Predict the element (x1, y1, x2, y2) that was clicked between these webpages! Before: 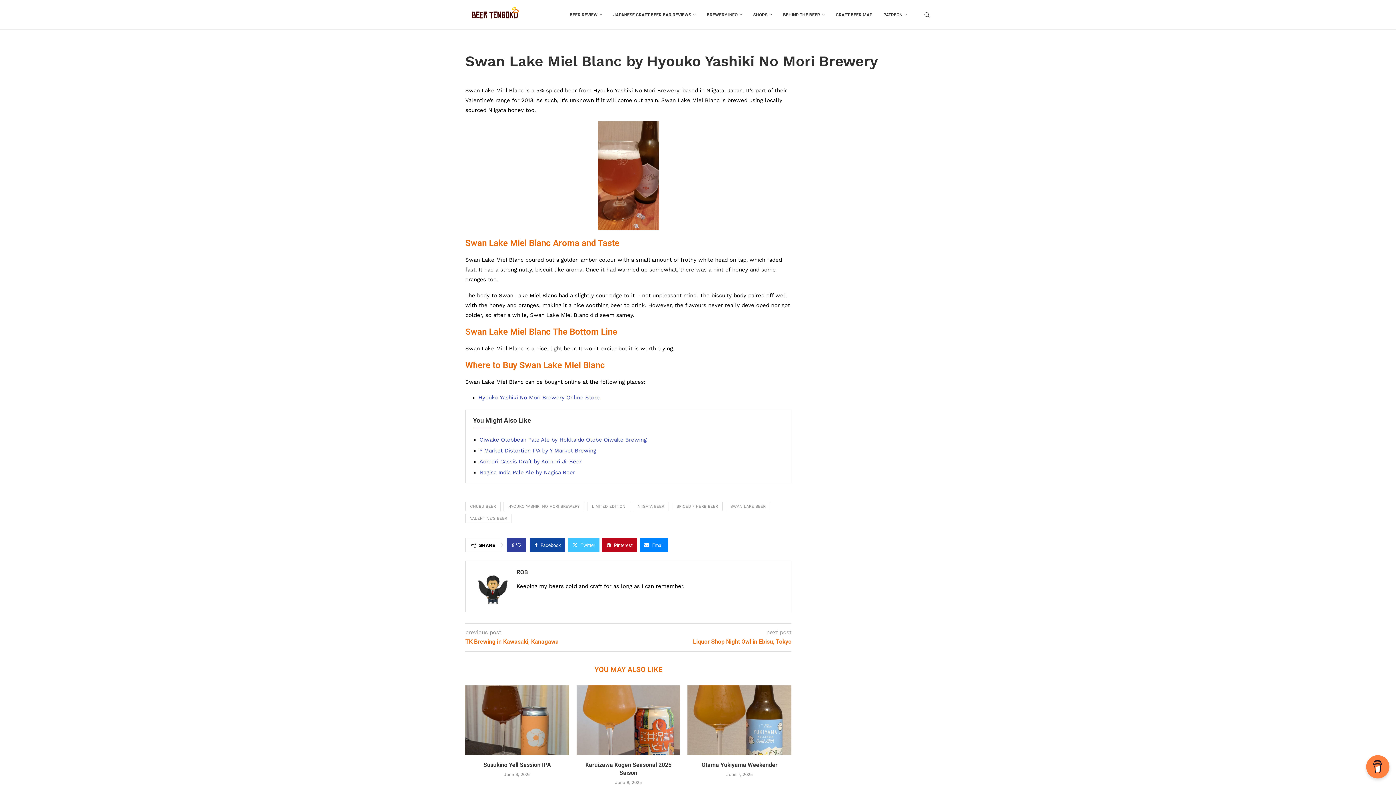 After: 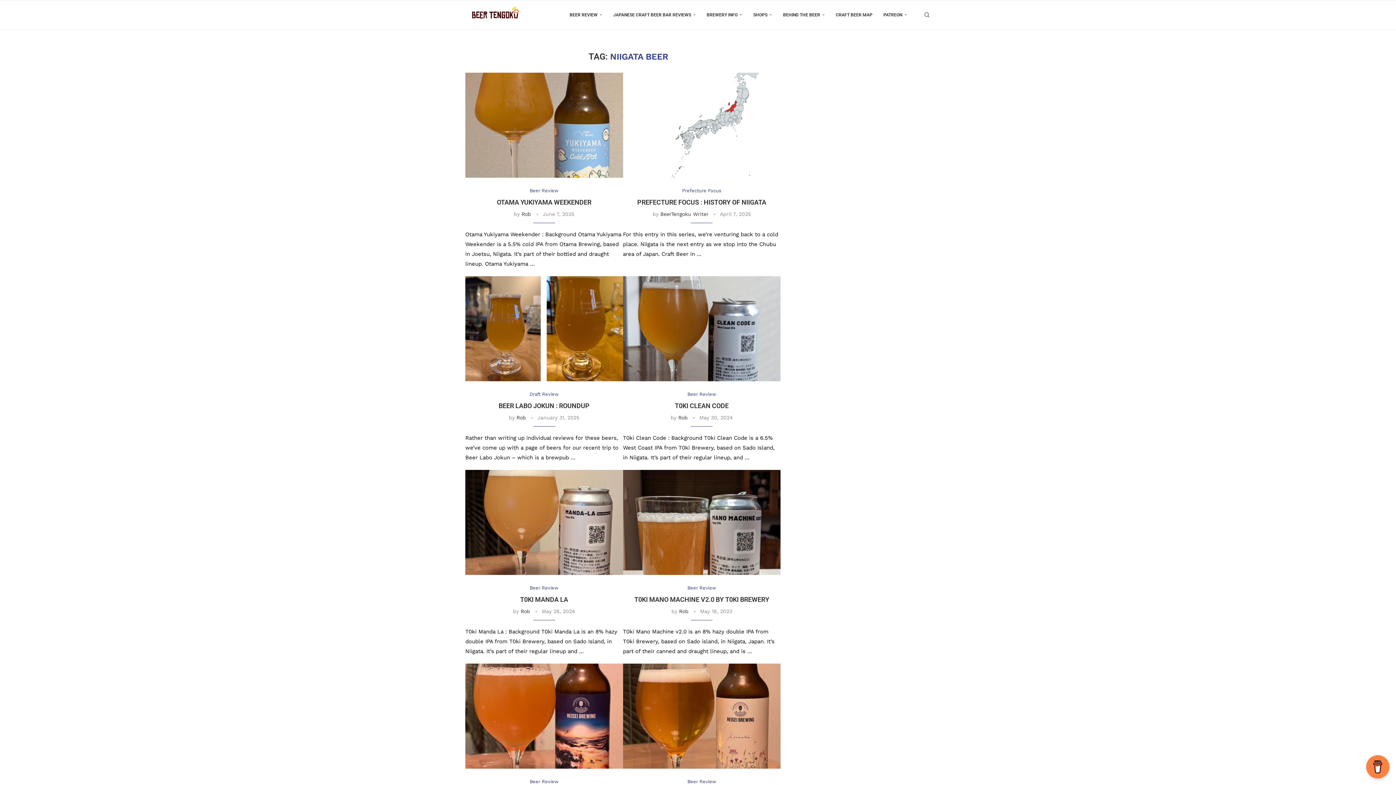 Action: bbox: (633, 502, 669, 511) label: NIIGATA BEER